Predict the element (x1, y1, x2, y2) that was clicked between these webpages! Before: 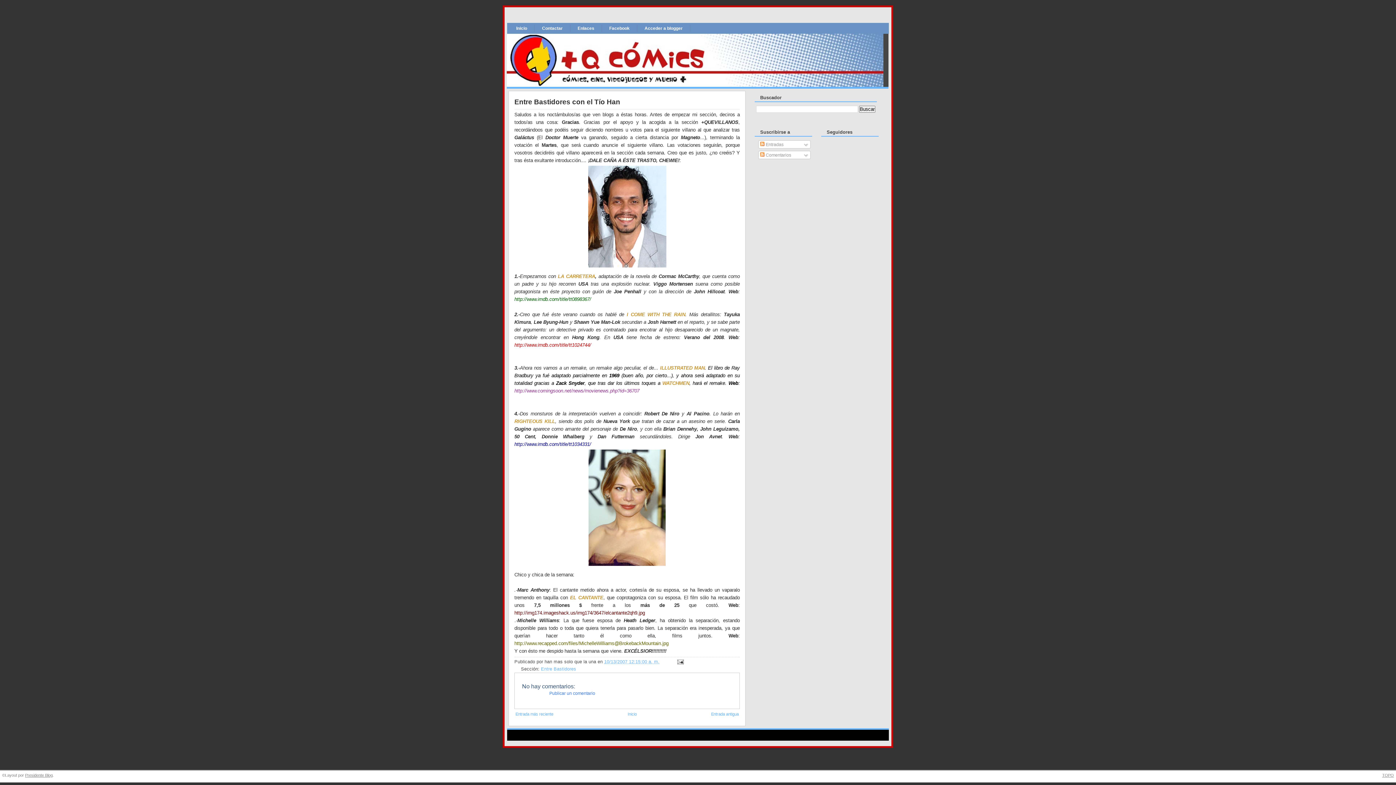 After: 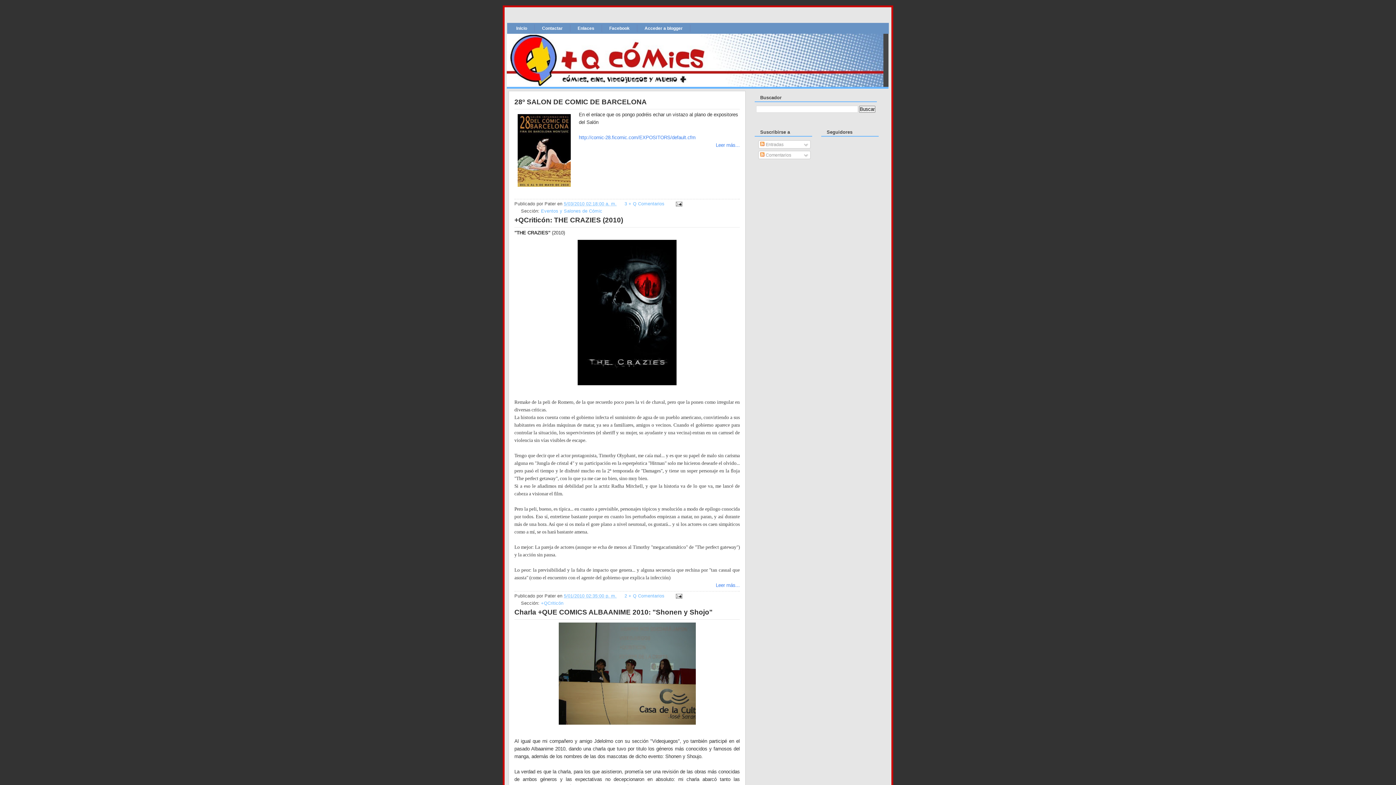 Action: bbox: (506, 33, 888, 86)